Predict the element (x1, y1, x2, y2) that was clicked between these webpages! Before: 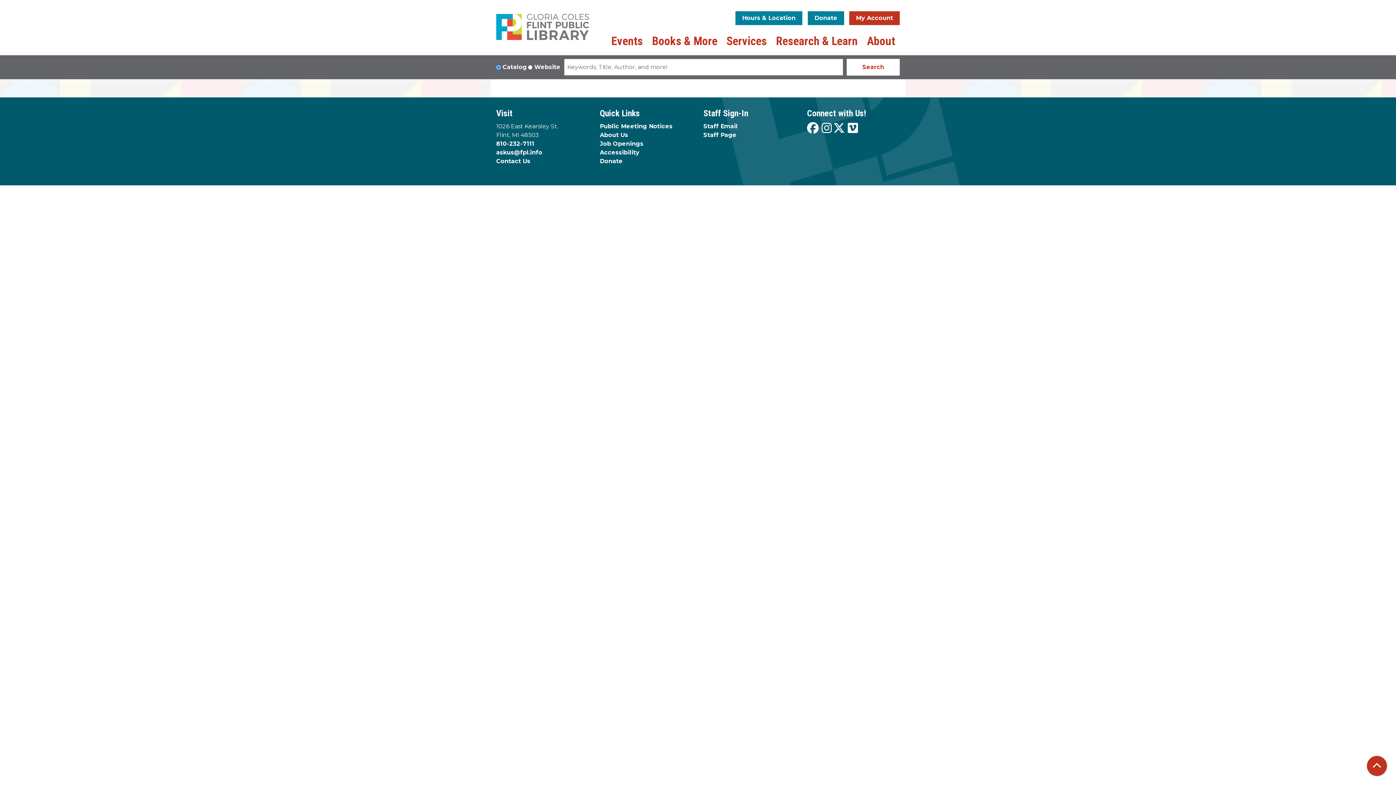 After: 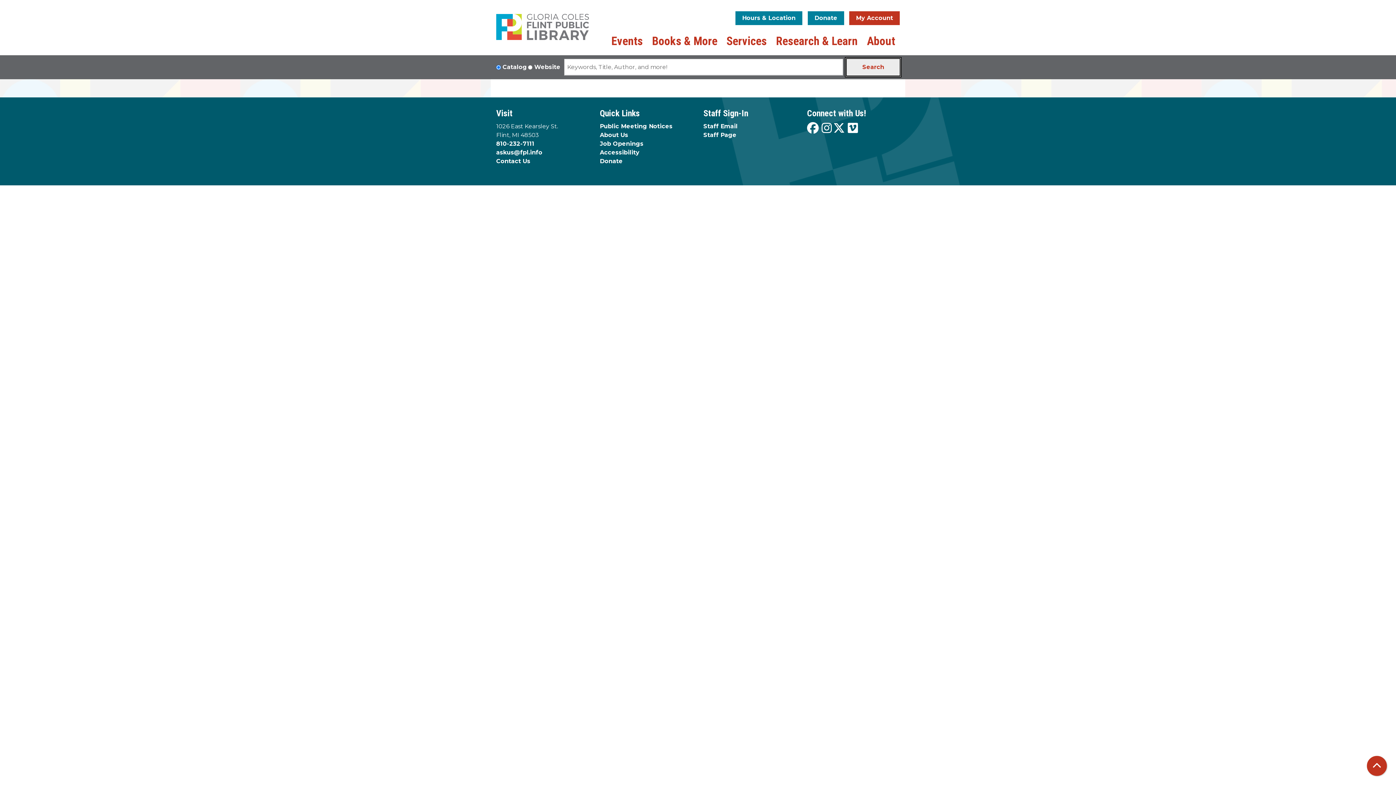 Action: label: Search bbox: (847, 58, 899, 75)